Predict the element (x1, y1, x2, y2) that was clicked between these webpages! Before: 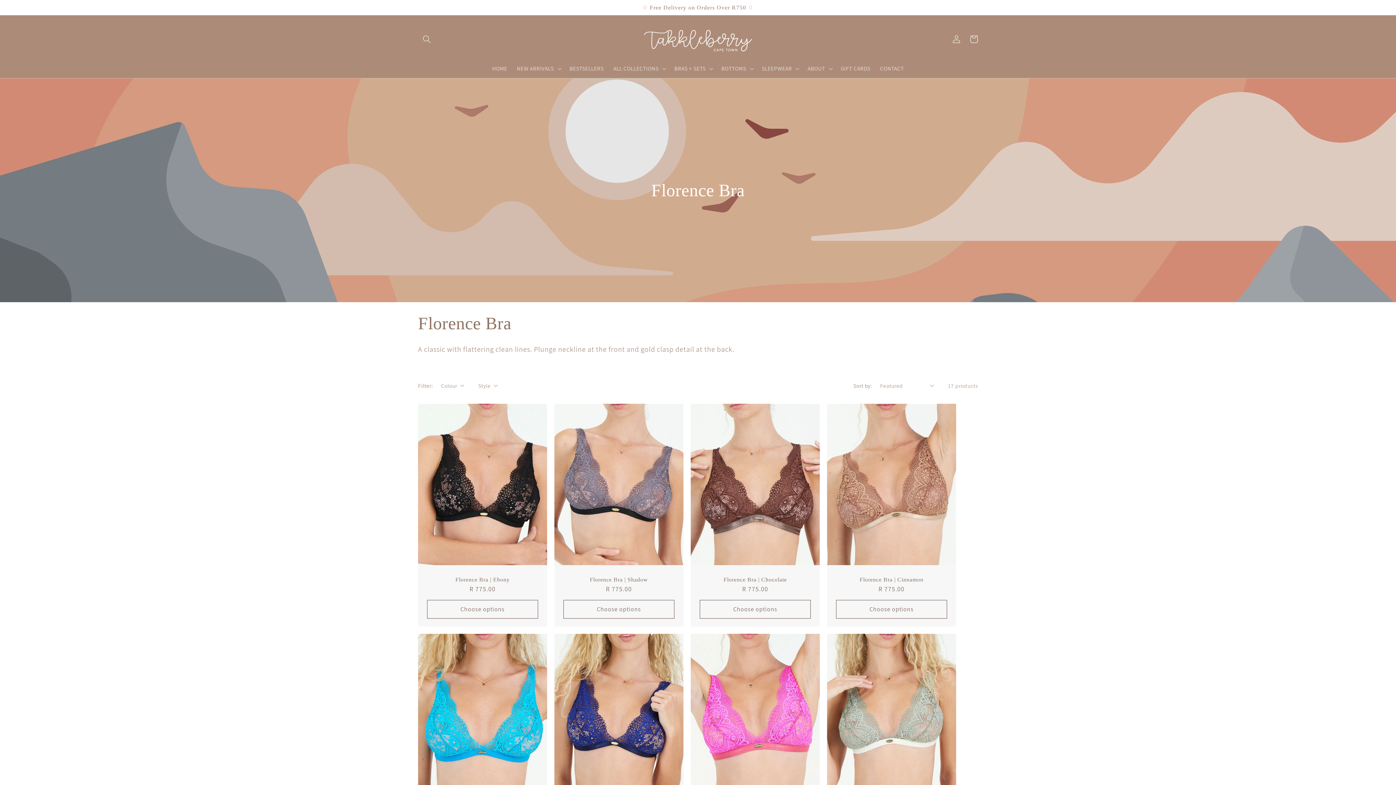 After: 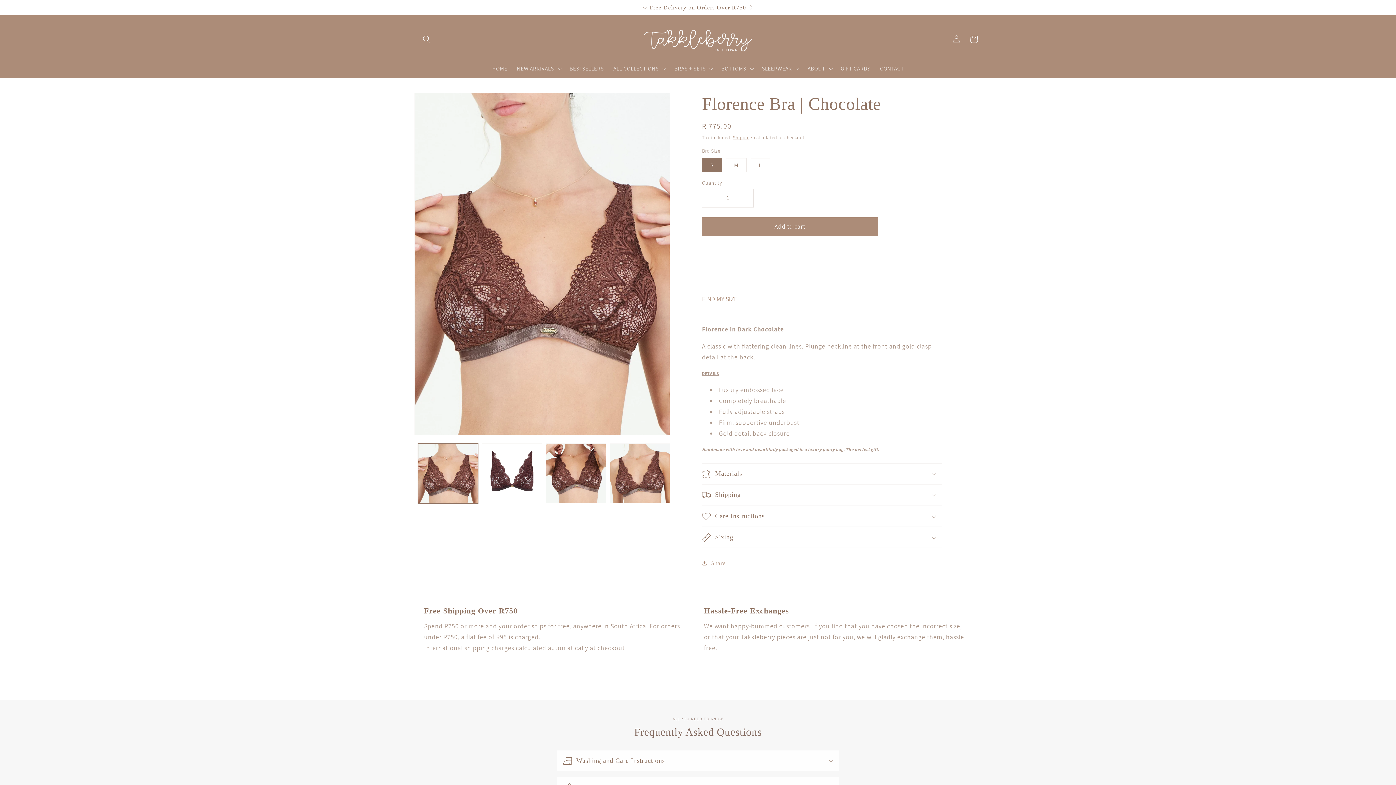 Action: label: Florence Bra | Chocolate bbox: (698, 576, 812, 583)